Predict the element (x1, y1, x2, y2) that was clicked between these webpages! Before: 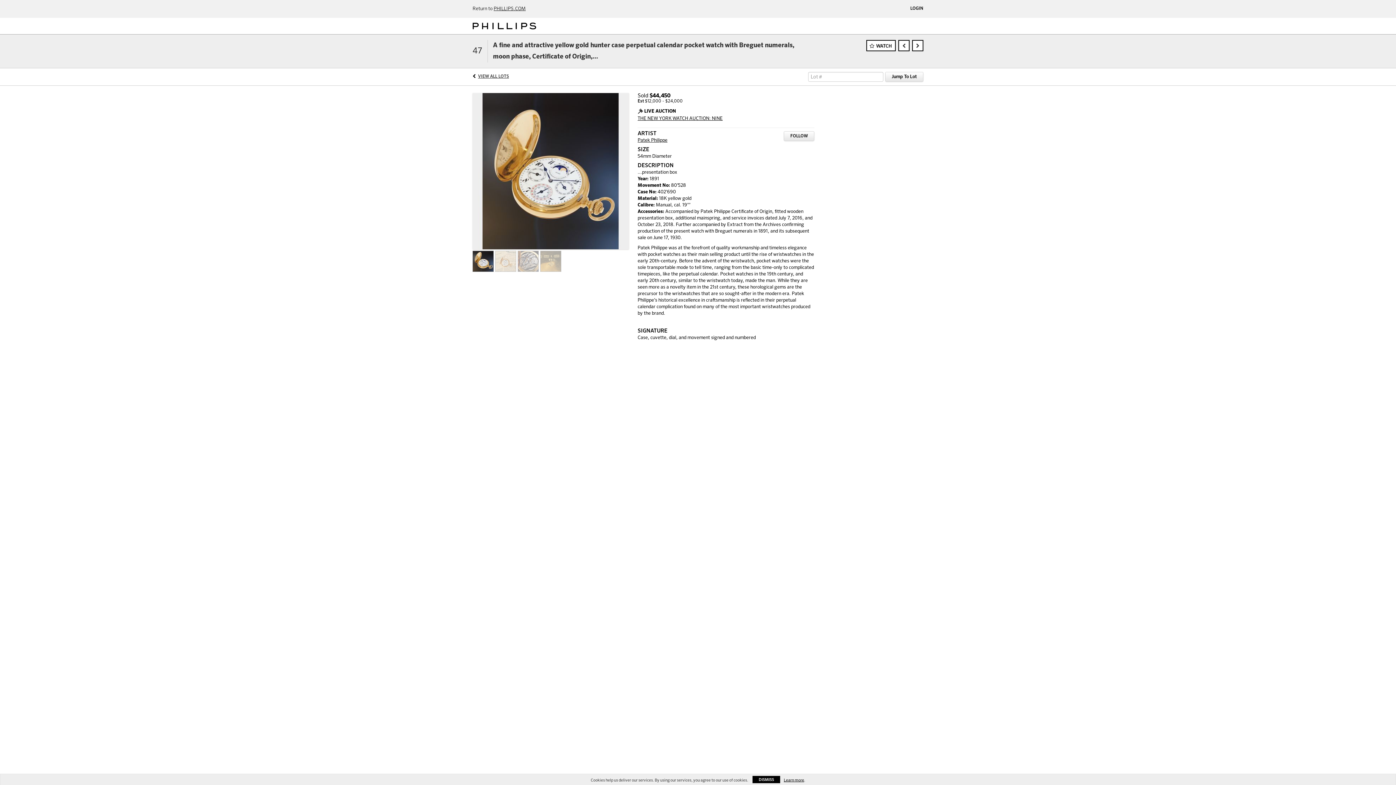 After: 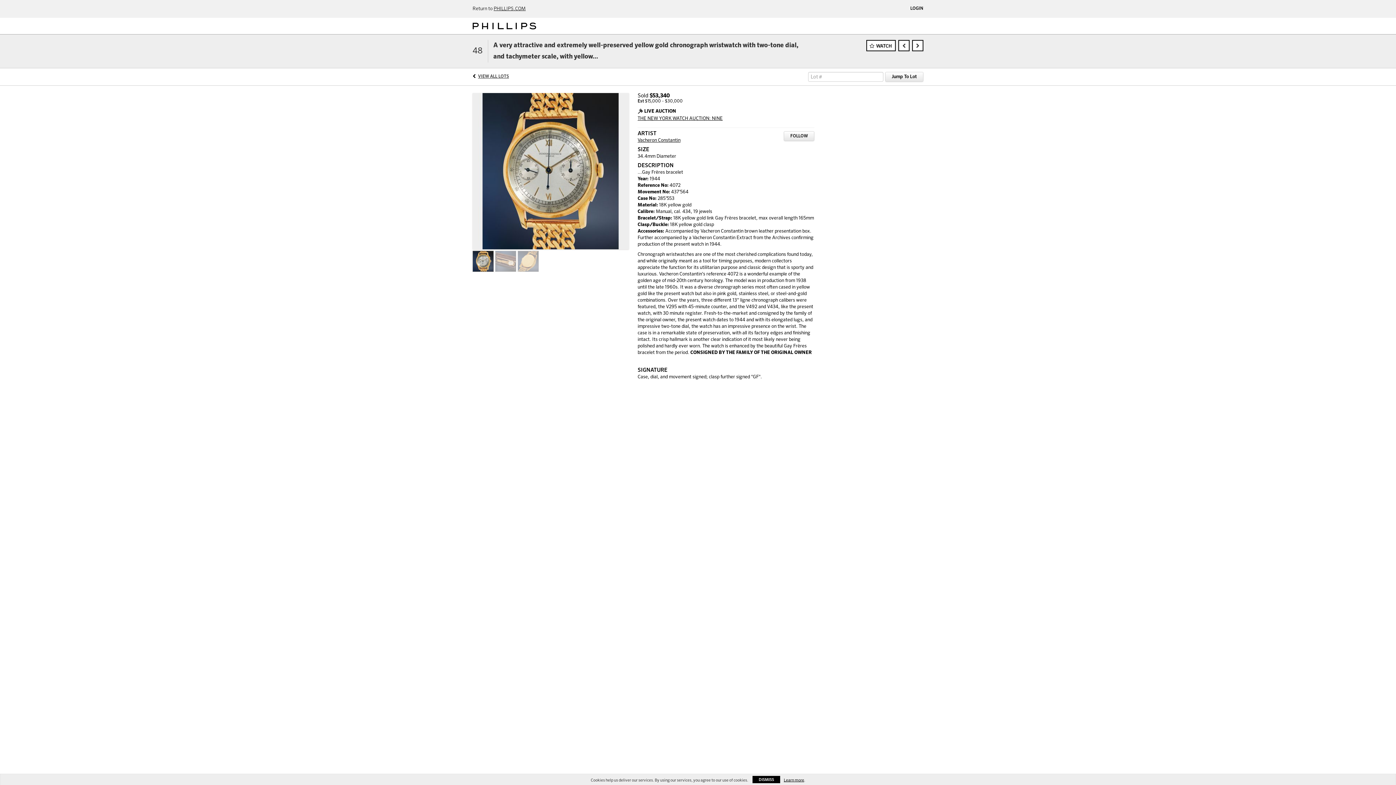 Action: bbox: (912, 40, 923, 51)